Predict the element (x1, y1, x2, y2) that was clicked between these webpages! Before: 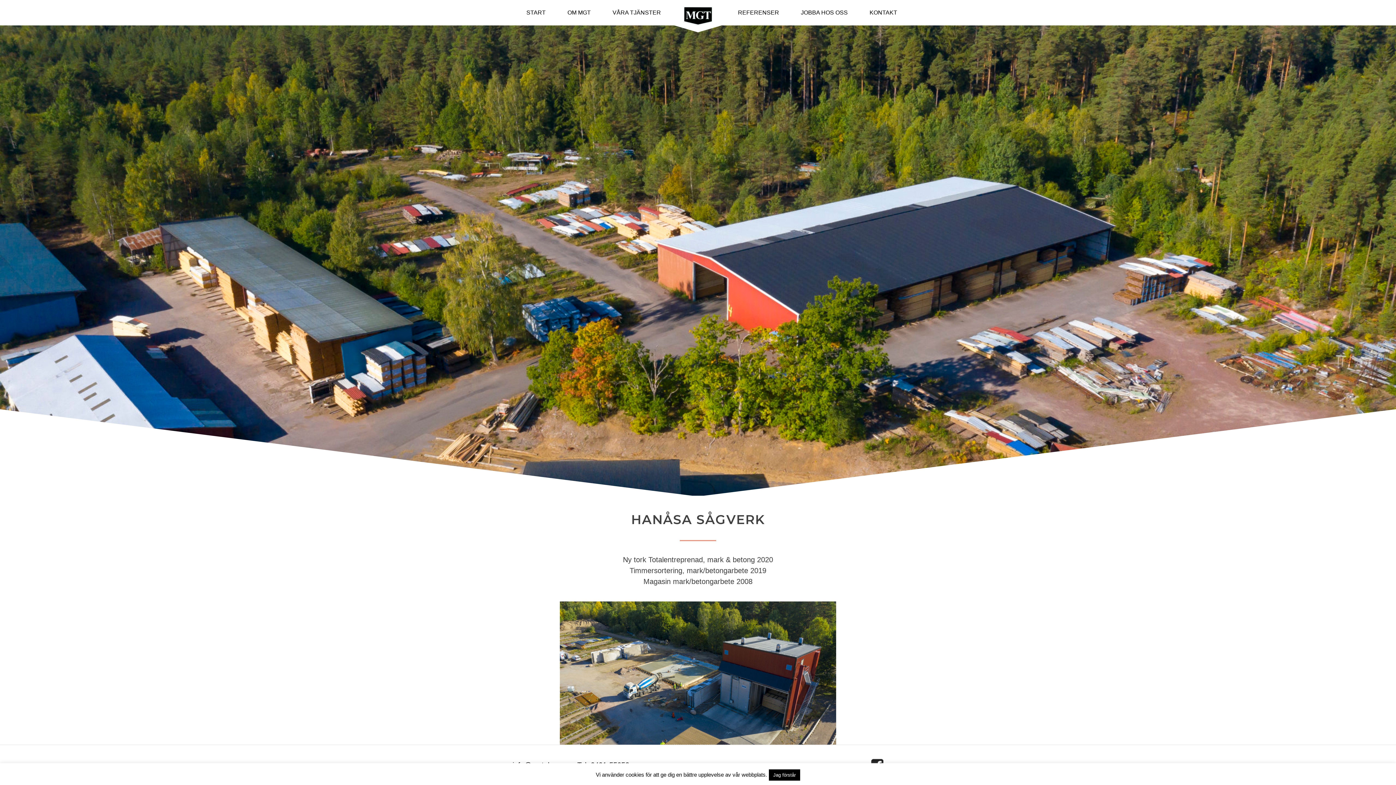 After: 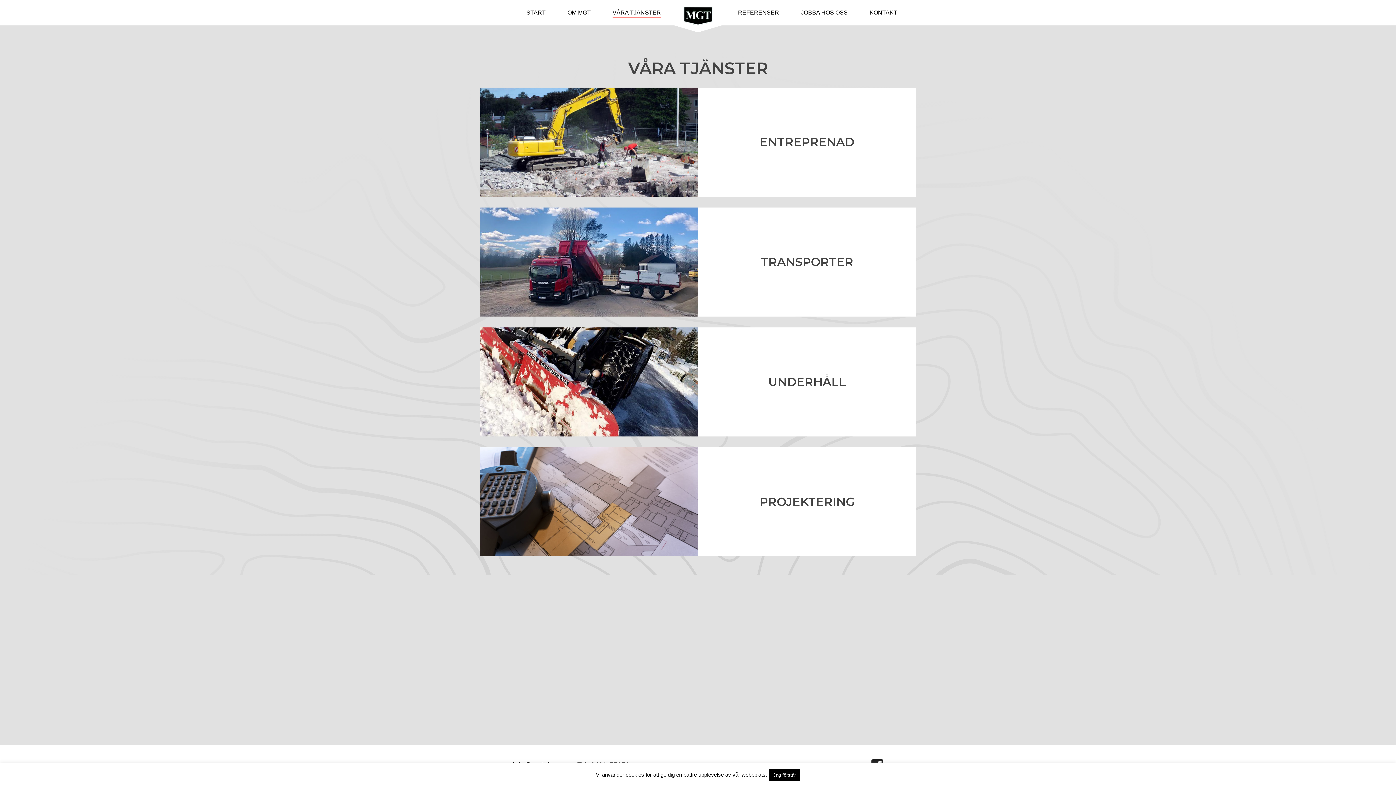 Action: label: VÅRA TJÄNSTER bbox: (612, 8, 661, 17)